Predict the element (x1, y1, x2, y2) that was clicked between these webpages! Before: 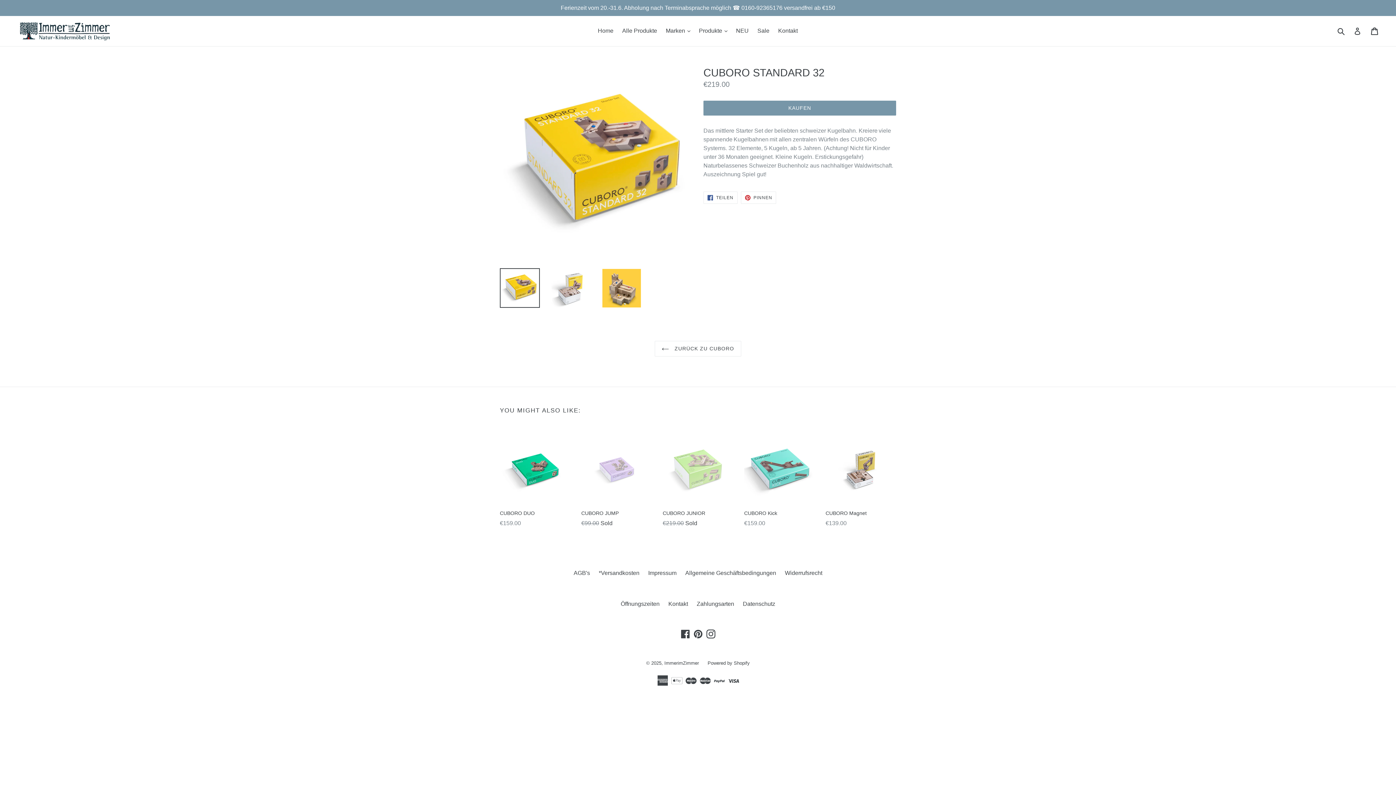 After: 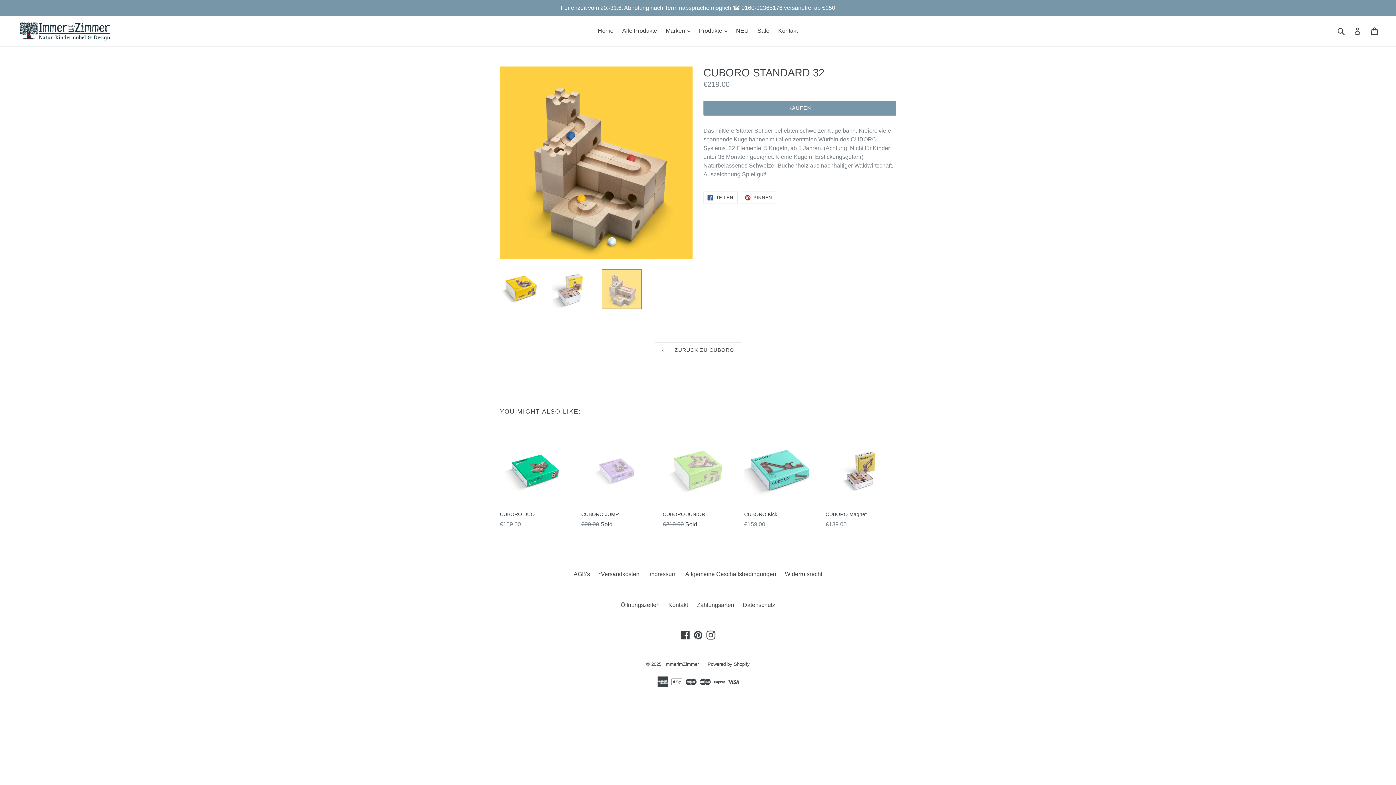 Action: bbox: (601, 268, 641, 308)